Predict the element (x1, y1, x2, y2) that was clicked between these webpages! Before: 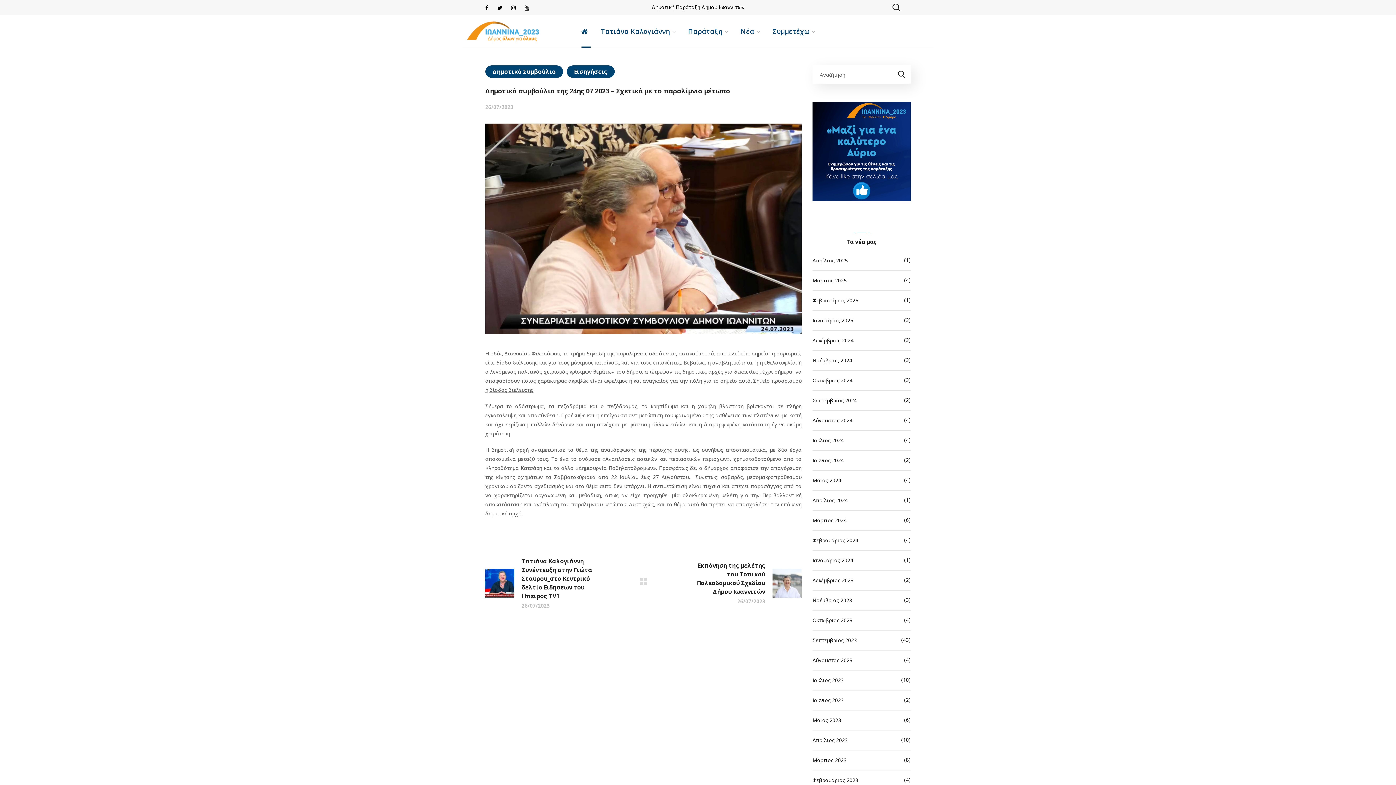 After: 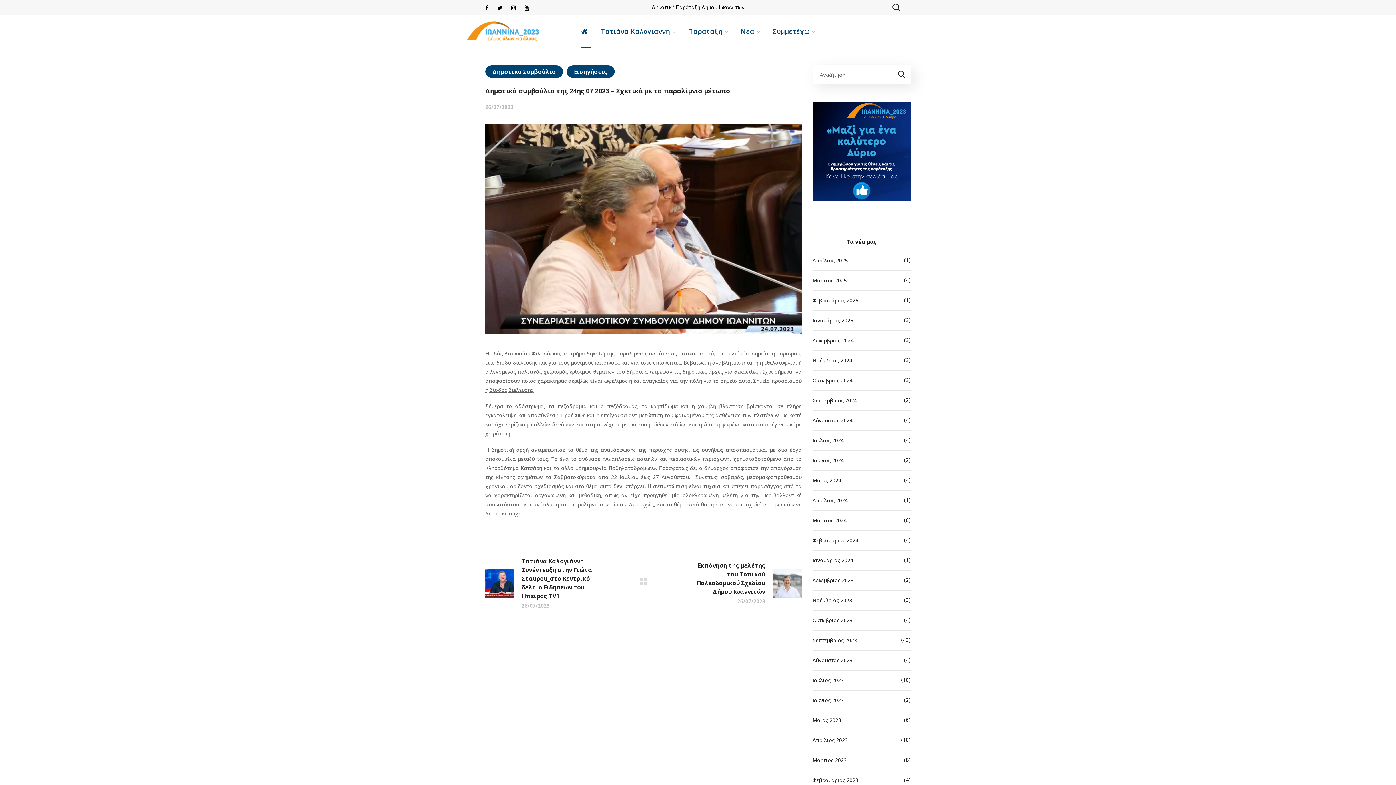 Action: bbox: (524, 3, 529, 11)